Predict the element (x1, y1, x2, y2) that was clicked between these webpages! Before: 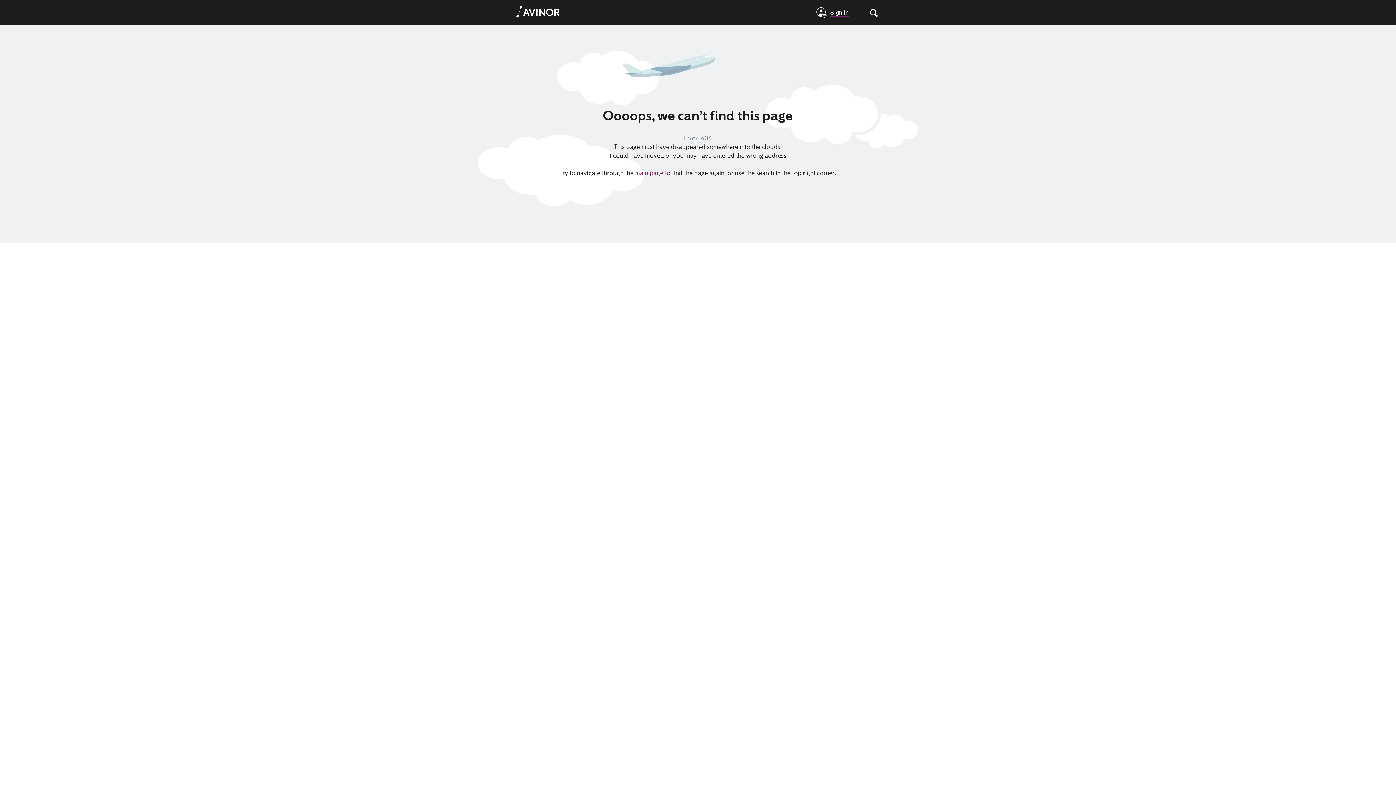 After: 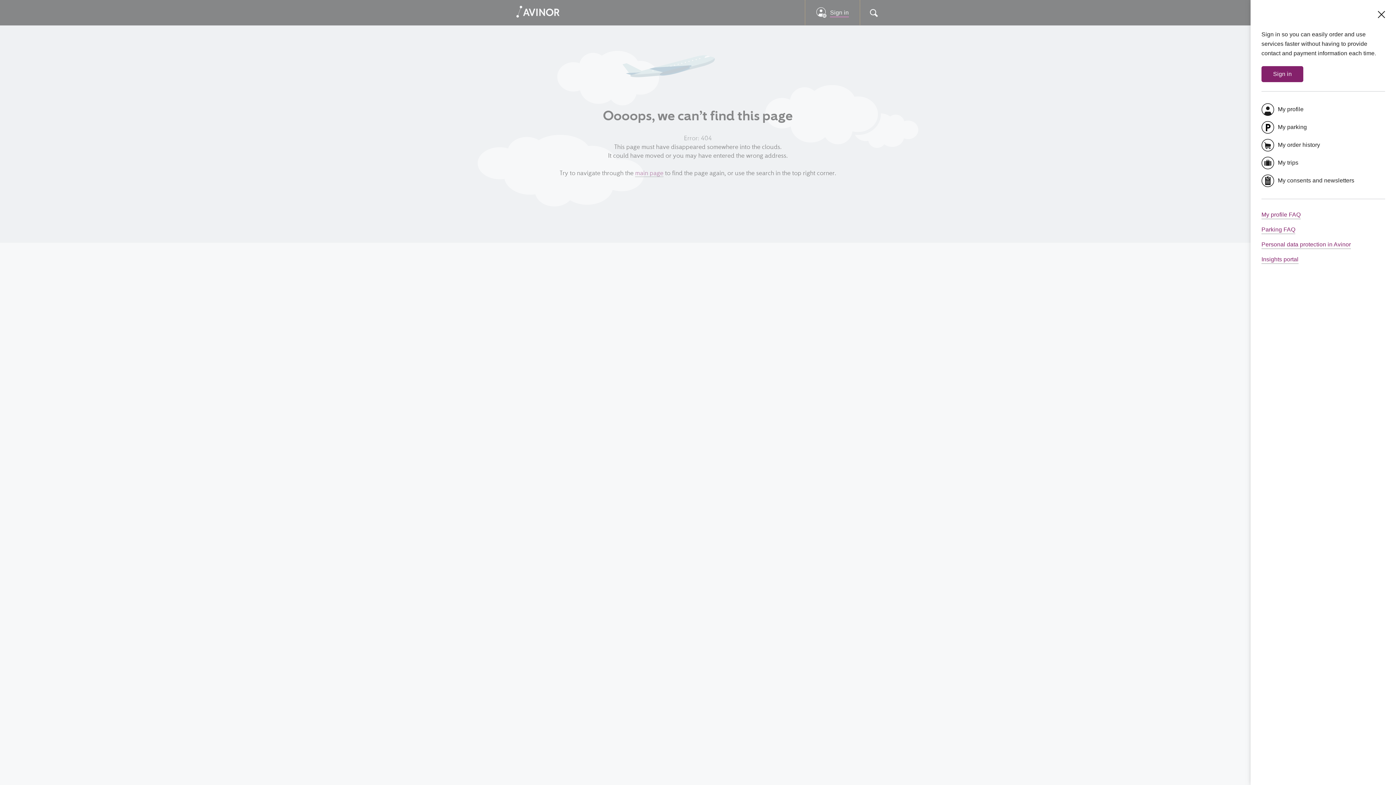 Action: label: Open menu bbox: (805, 0, 859, 25)